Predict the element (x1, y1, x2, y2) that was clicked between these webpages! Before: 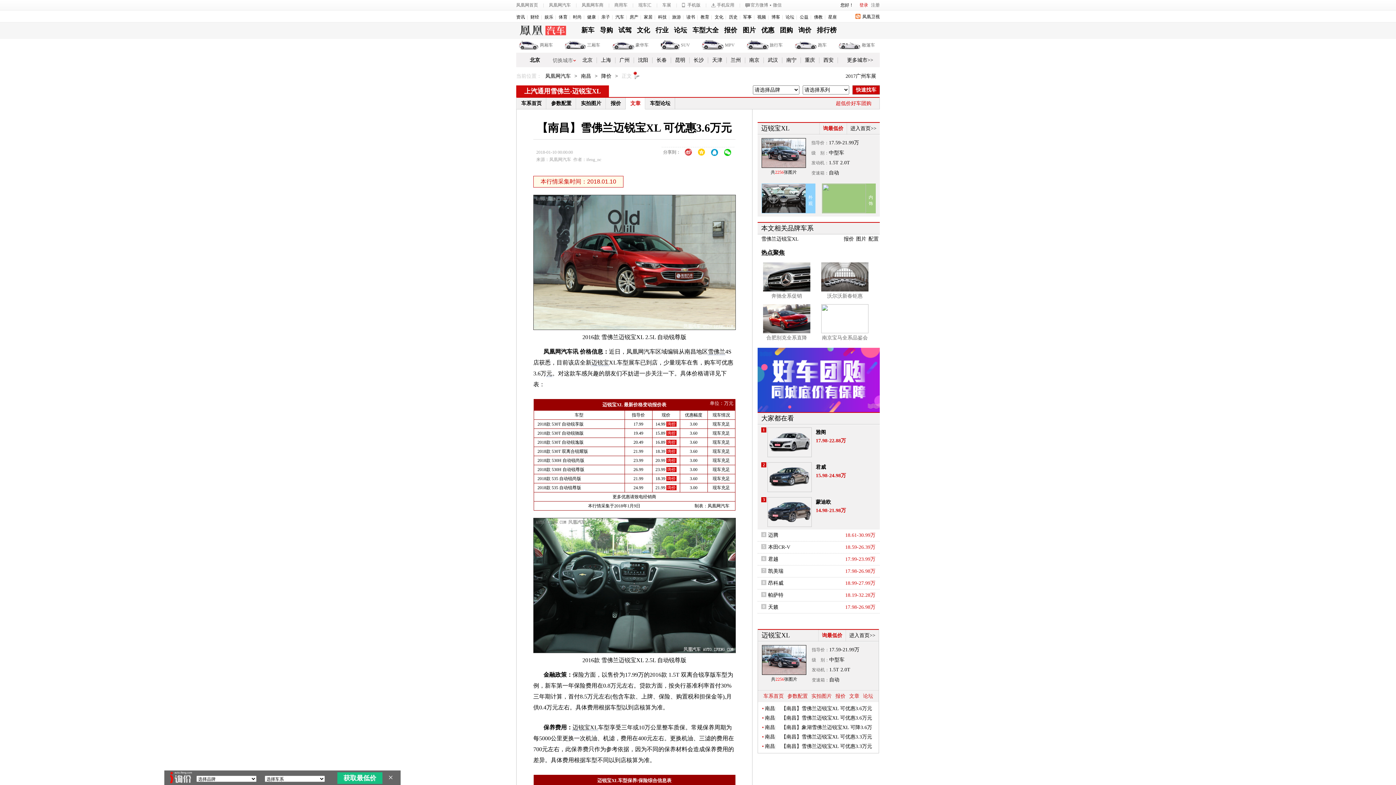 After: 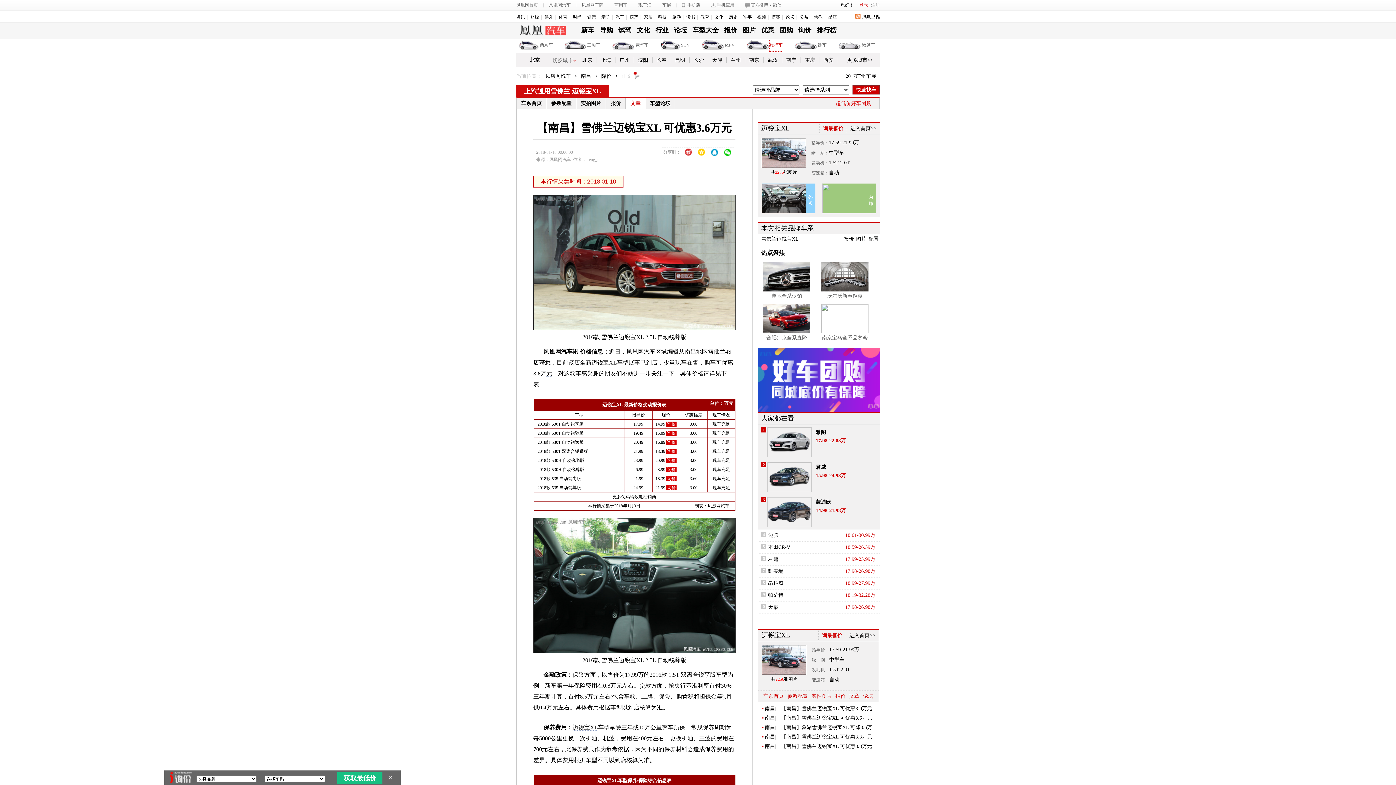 Action: bbox: (769, 38, 782, 51) label: 旅行车